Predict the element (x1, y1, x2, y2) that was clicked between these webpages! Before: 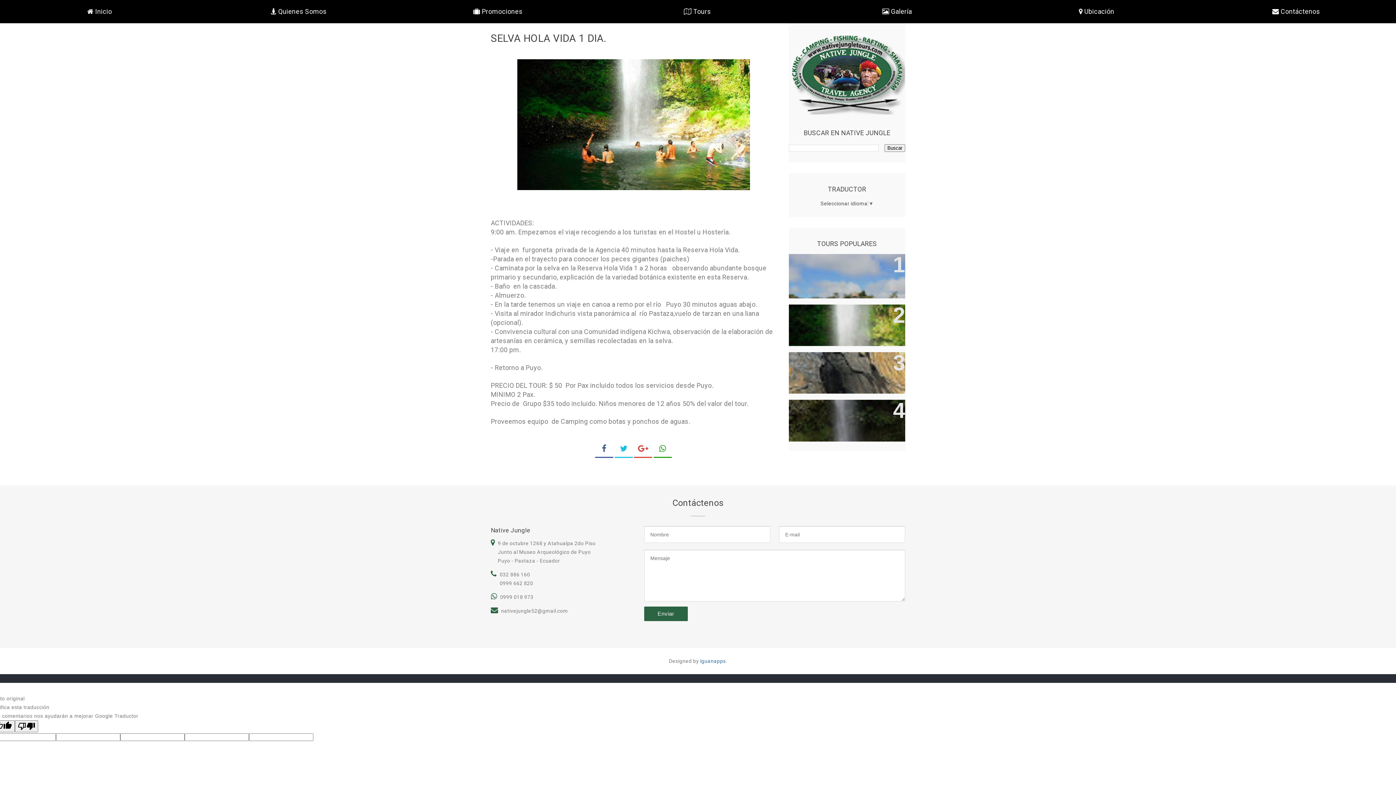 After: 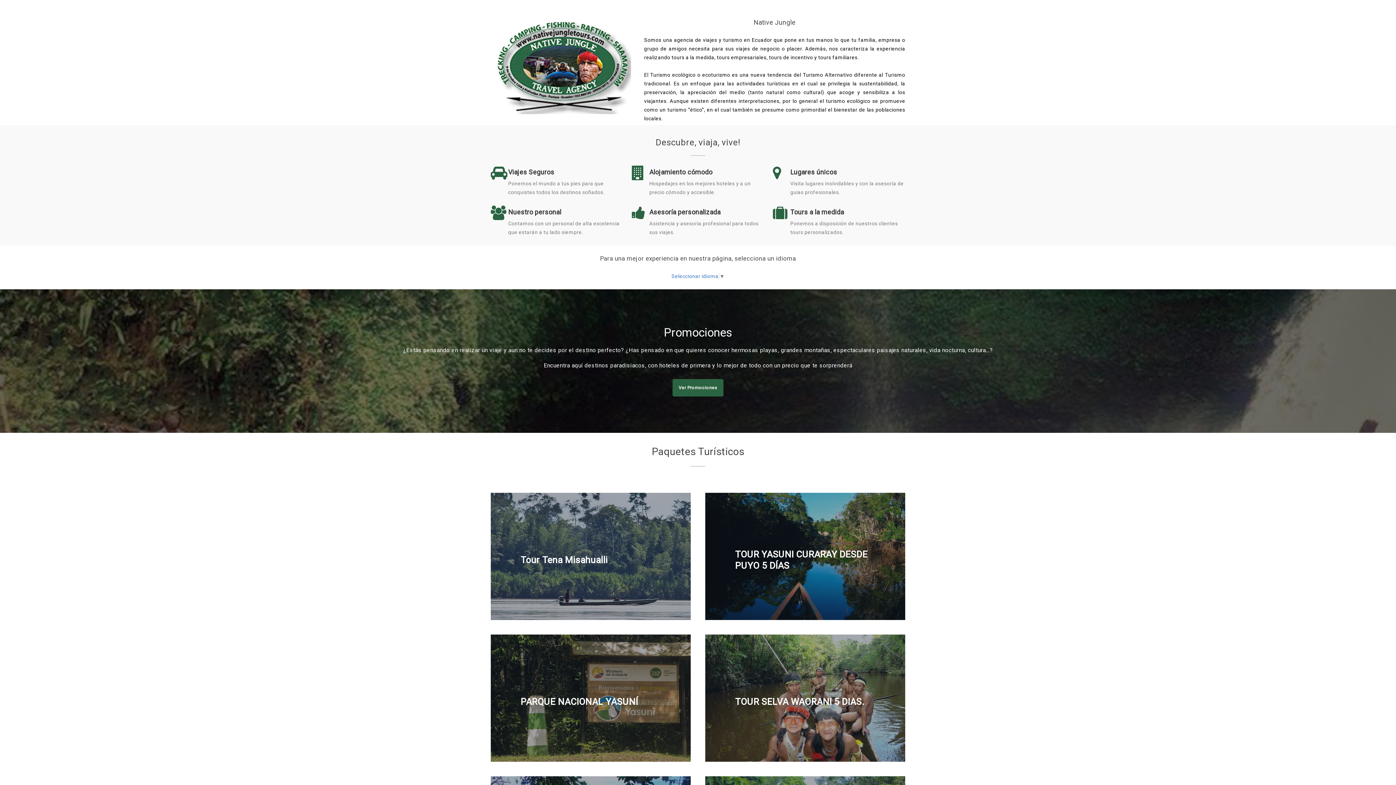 Action: label:  Quienes Somos bbox: (199, 0, 398, 23)